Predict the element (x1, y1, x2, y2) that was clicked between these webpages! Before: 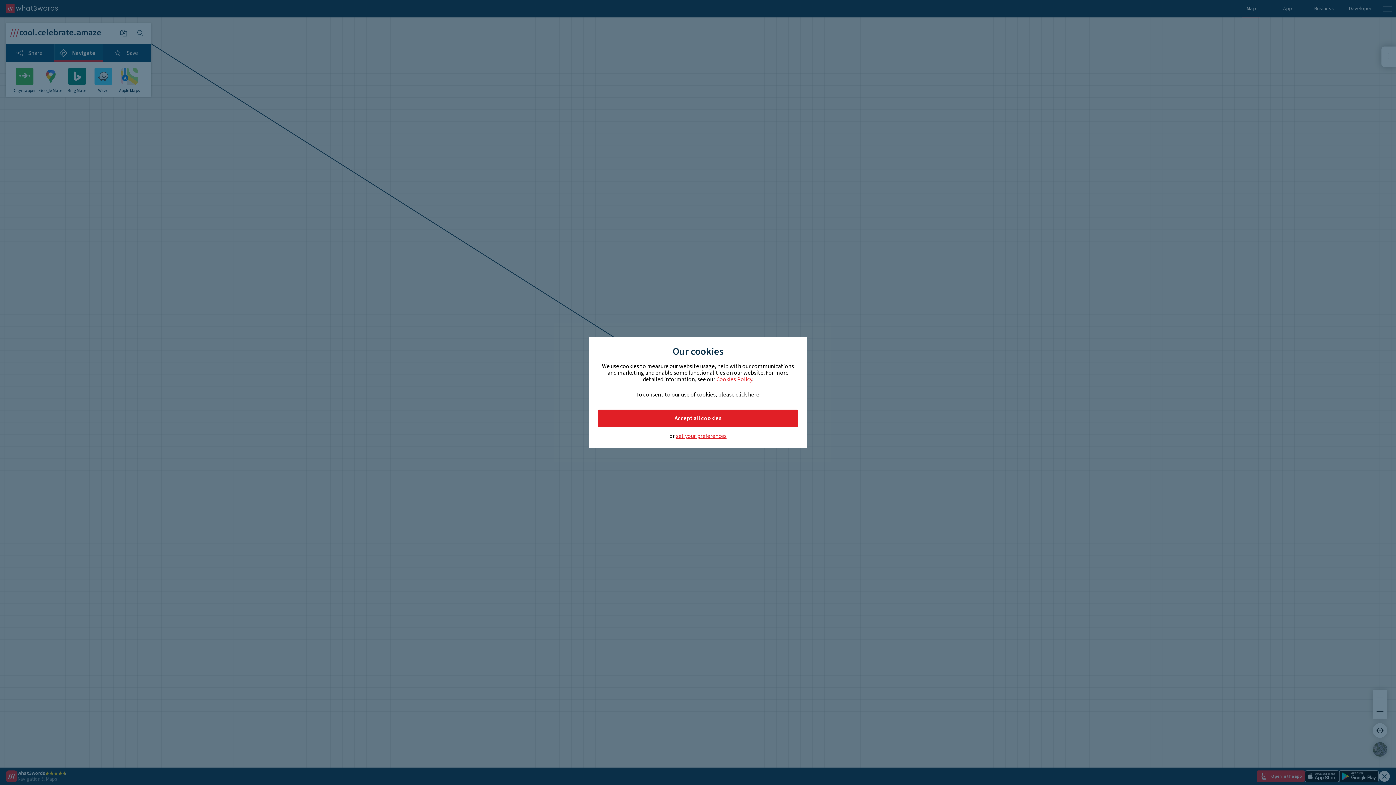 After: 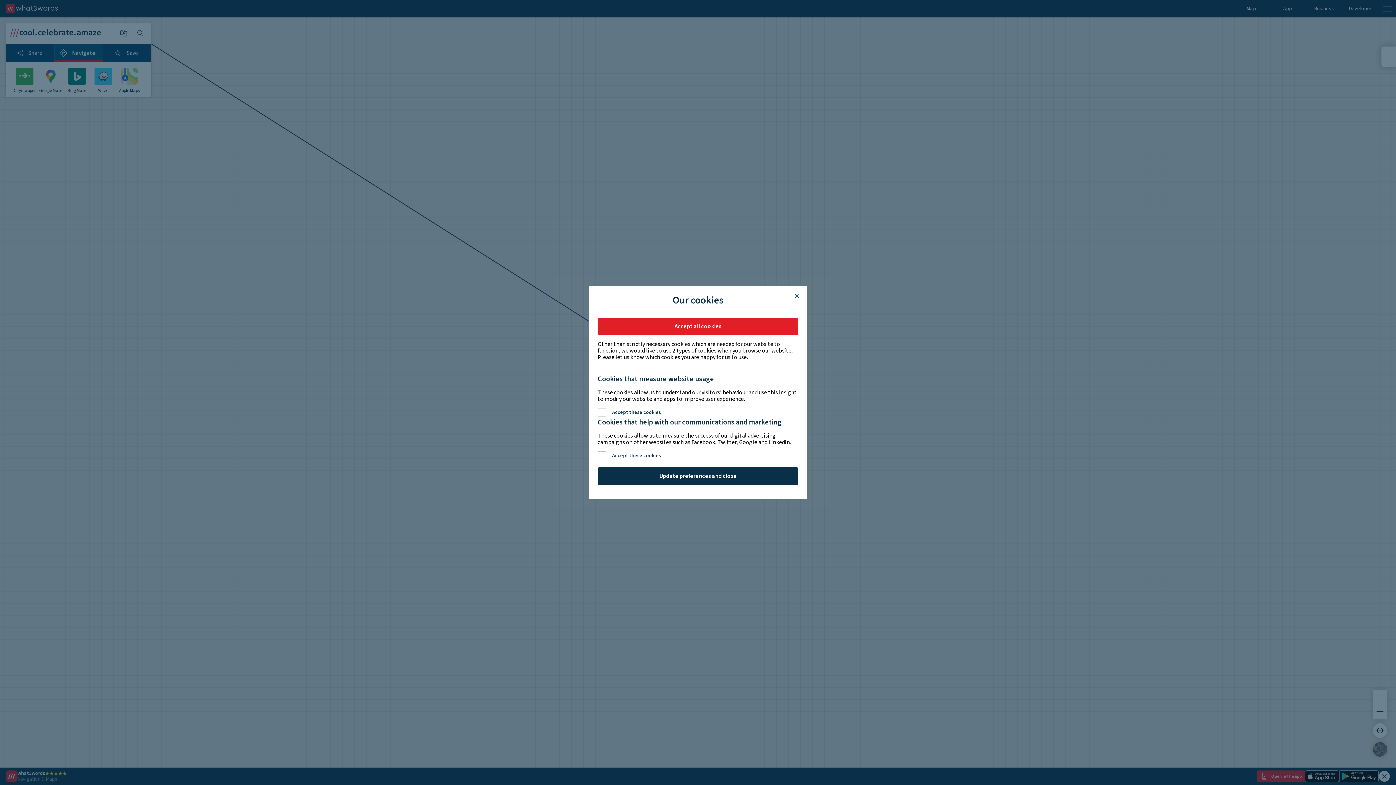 Action: bbox: (676, 433, 726, 439) label: set your preferences